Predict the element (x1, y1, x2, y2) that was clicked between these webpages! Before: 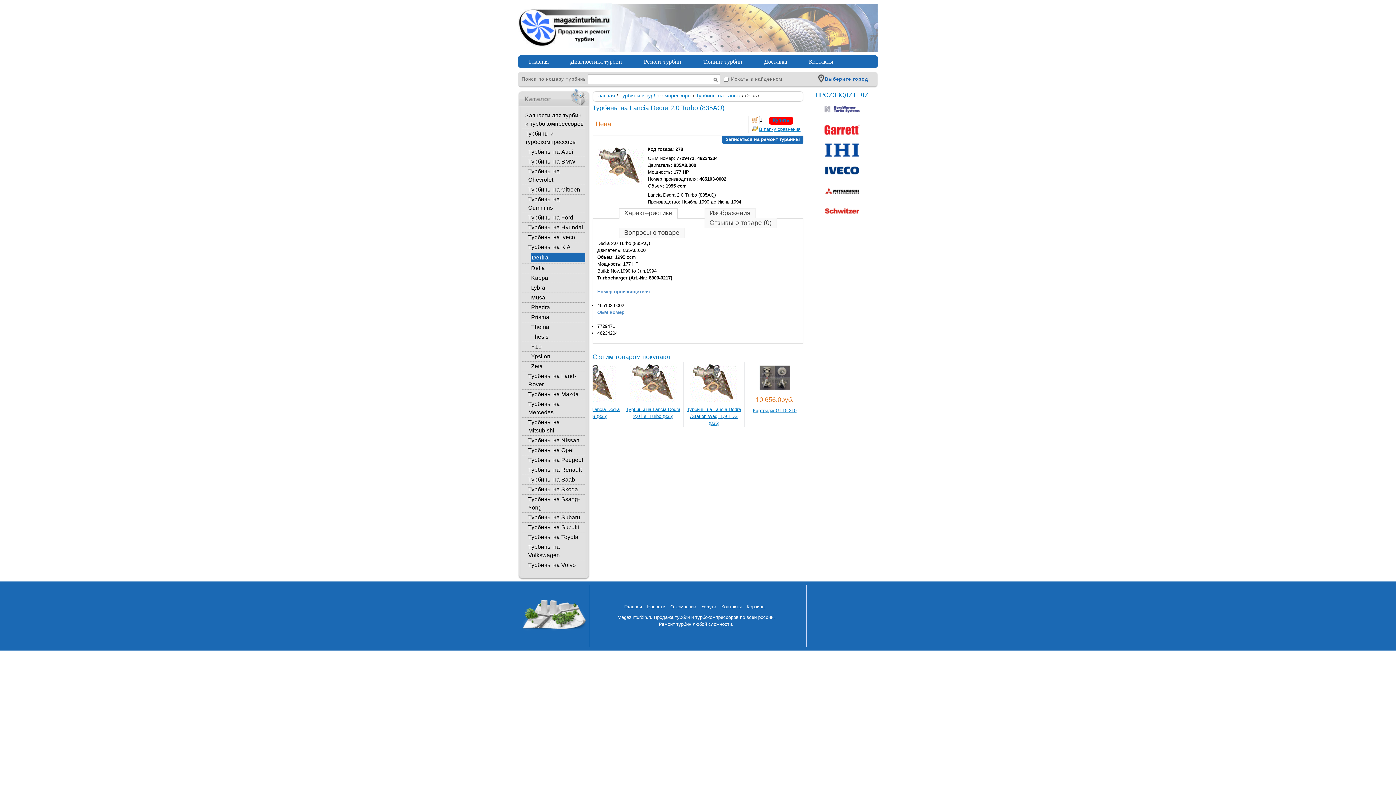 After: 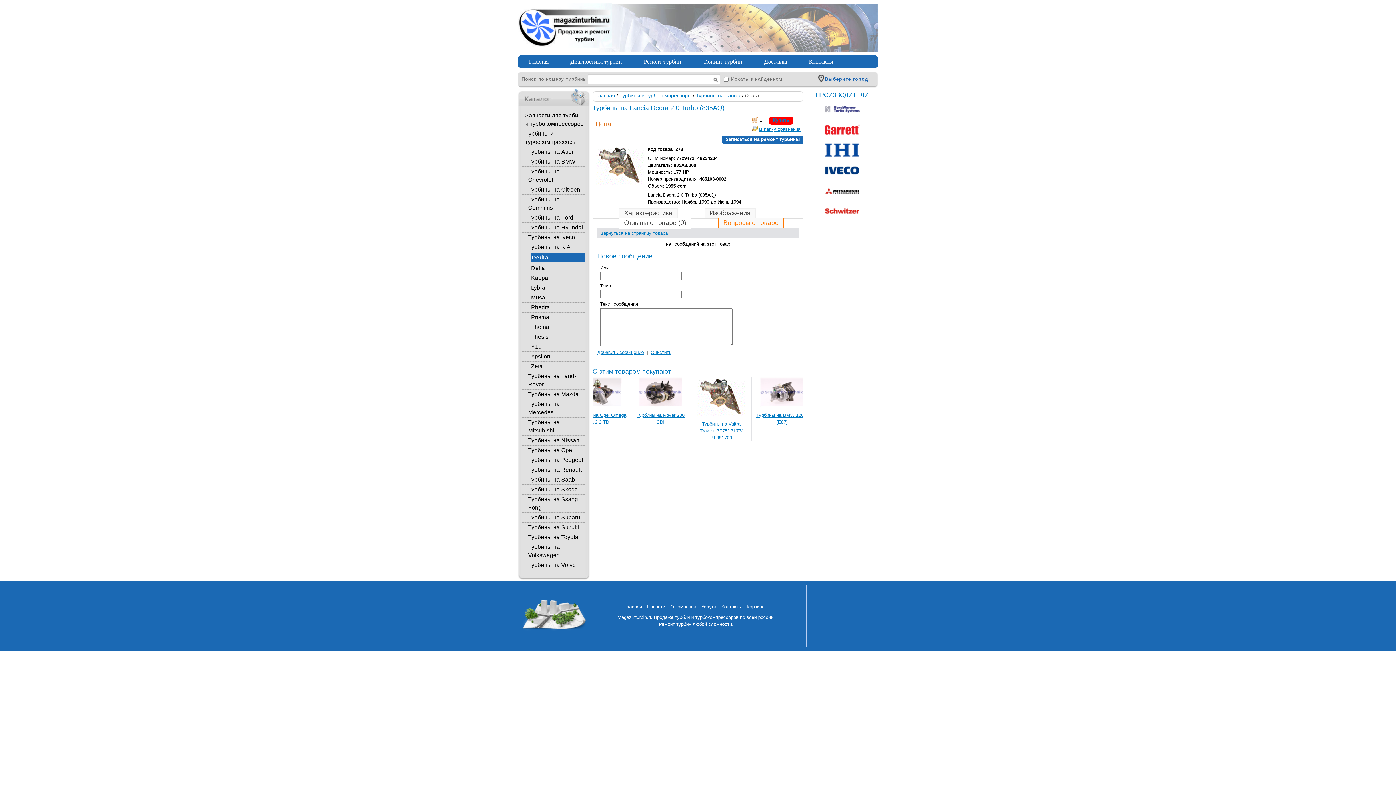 Action: label: Отзывы о товаре (0) bbox: (704, 218, 776, 228)